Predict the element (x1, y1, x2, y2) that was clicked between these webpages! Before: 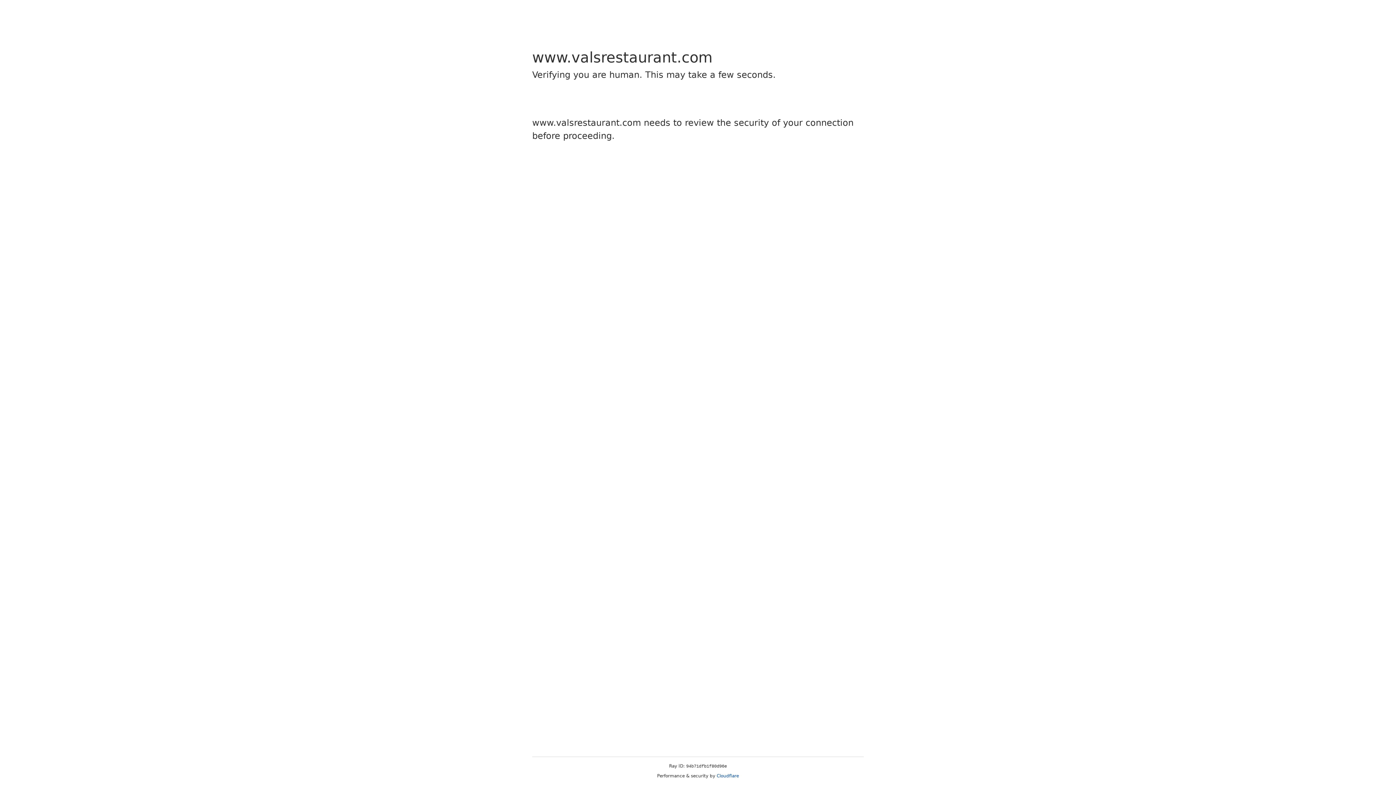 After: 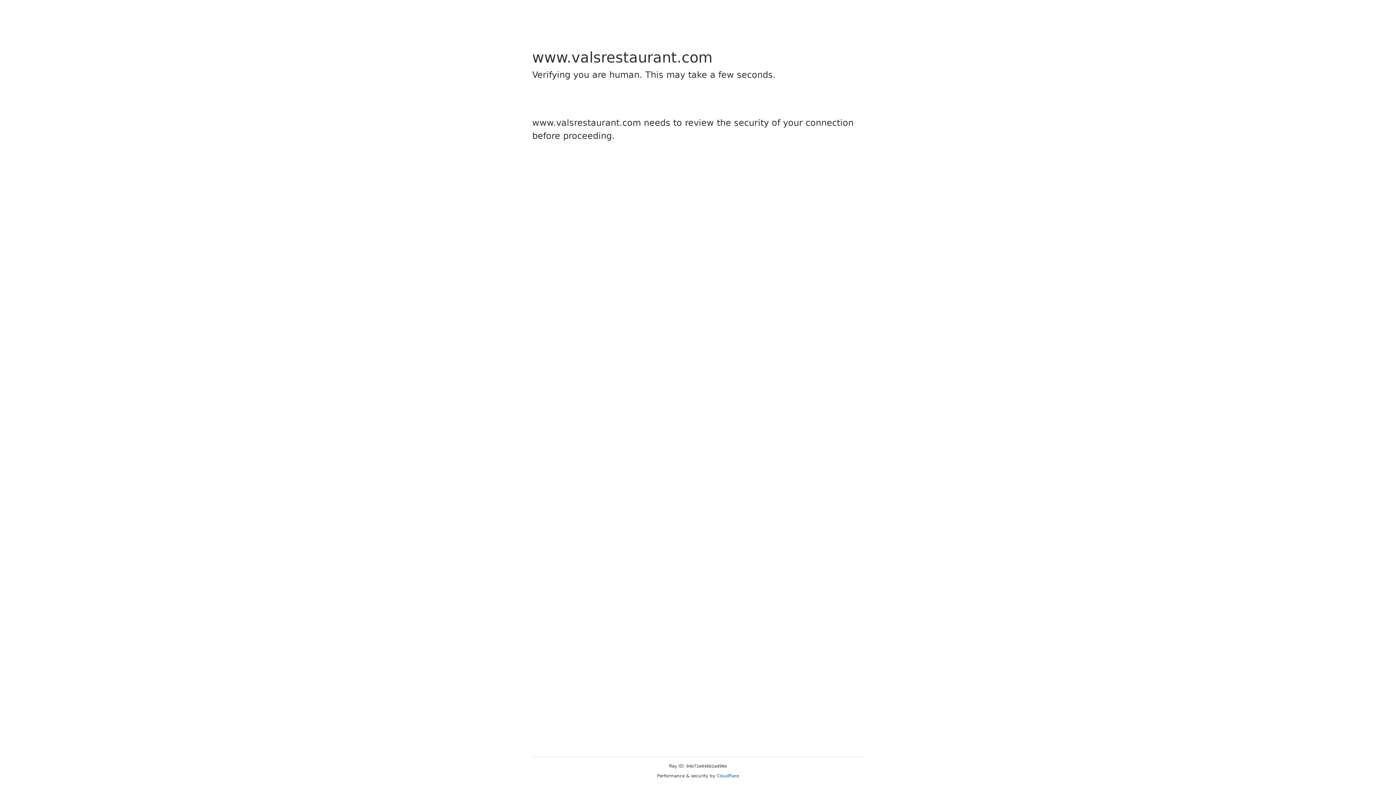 Action: bbox: (716, 773, 739, 778) label: Cloudflare